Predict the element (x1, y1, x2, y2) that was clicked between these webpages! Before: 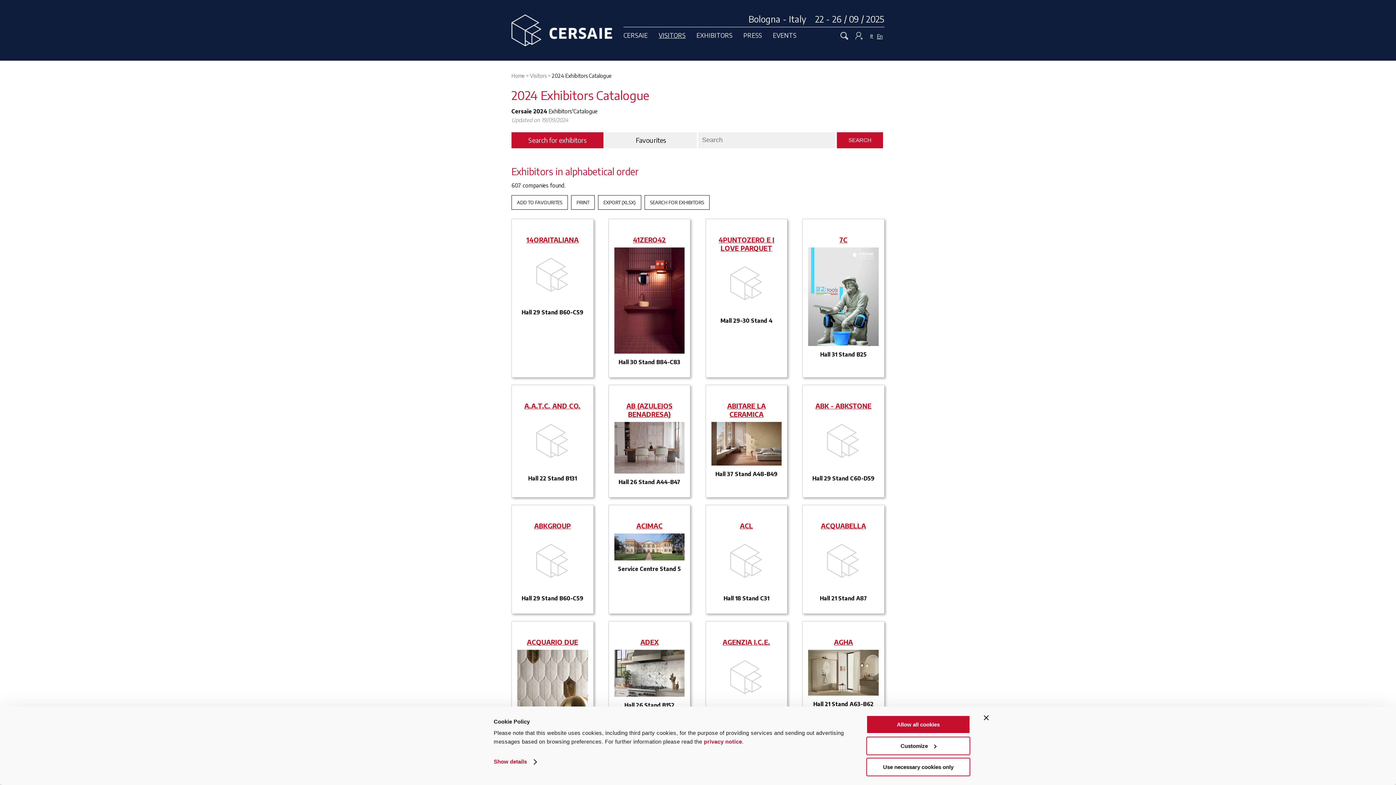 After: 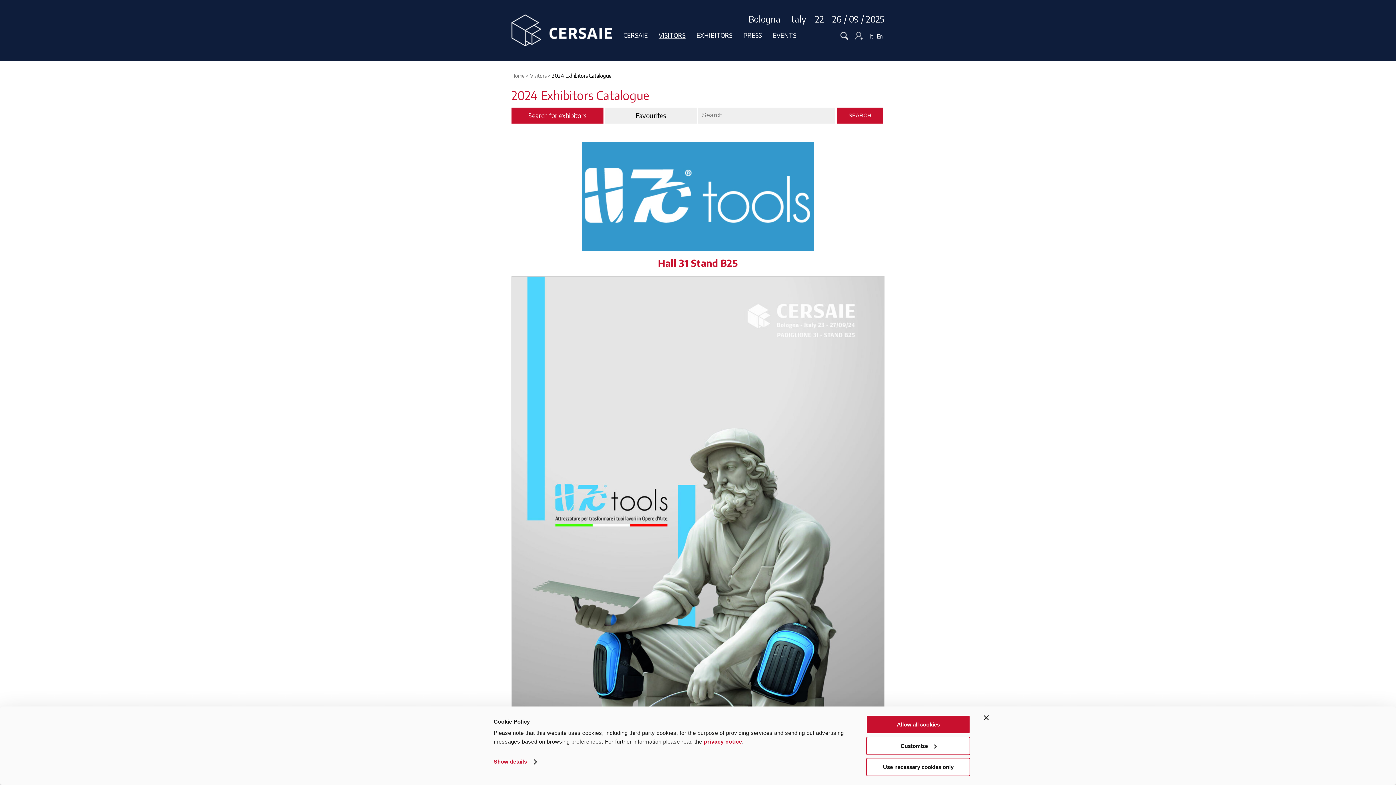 Action: label: 7C bbox: (839, 235, 847, 243)